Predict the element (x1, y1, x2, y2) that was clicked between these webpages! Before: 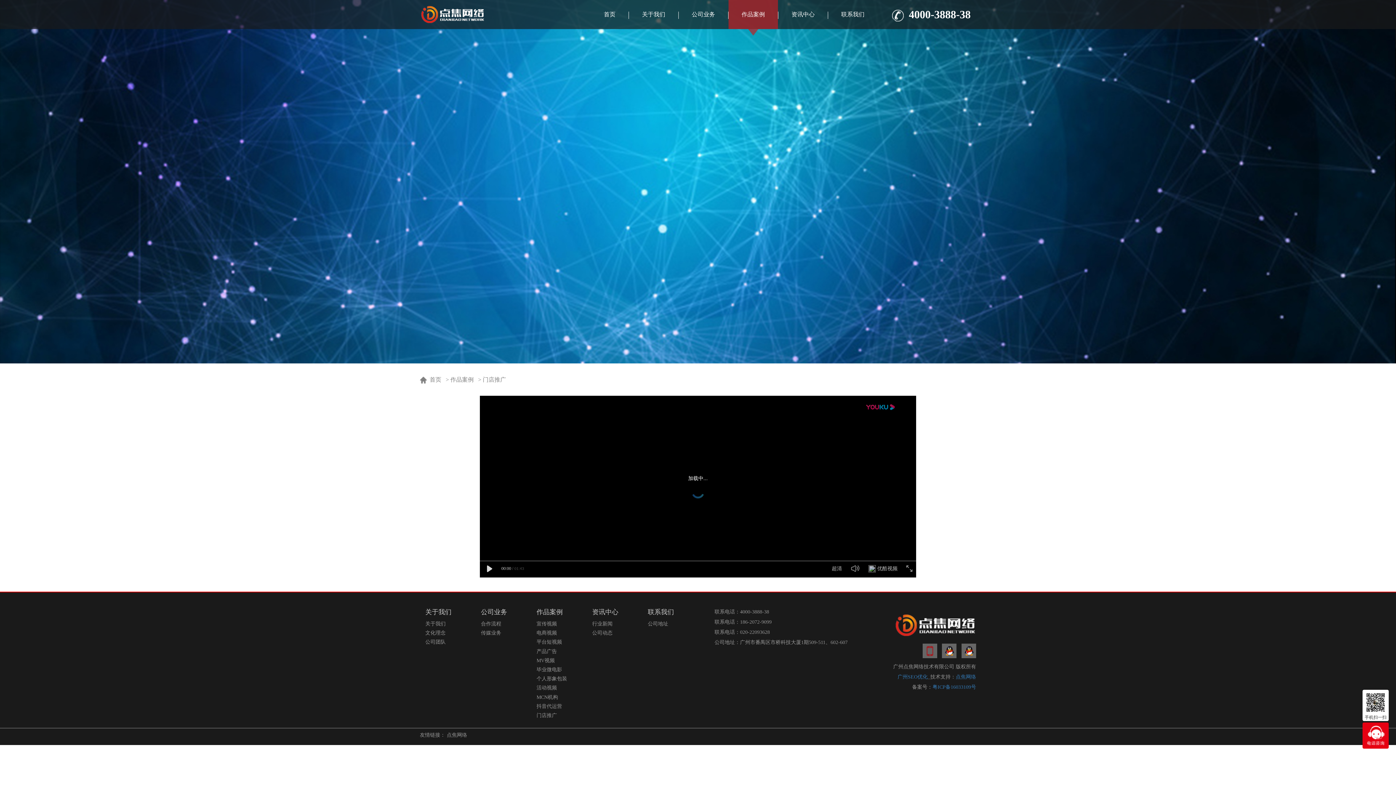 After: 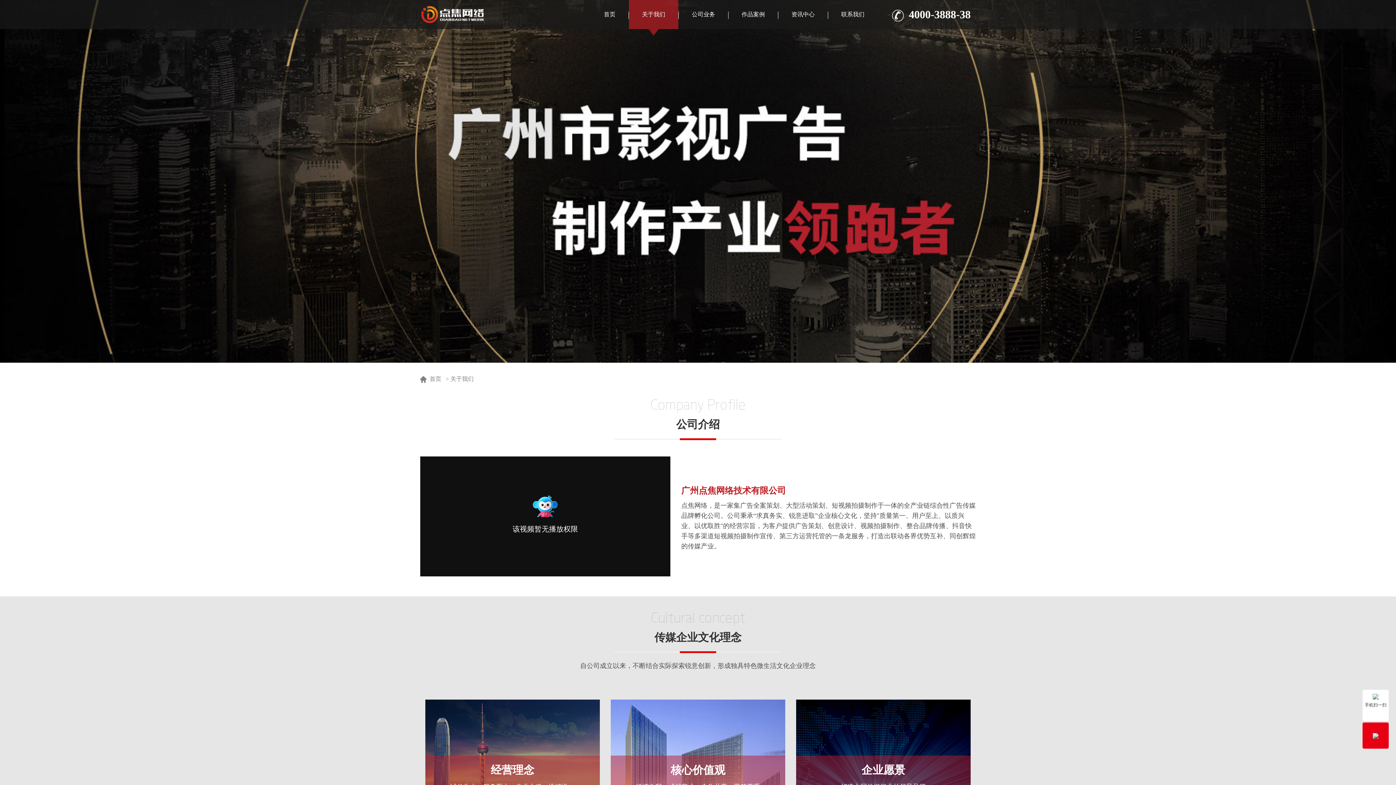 Action: label: 文化理念 bbox: (425, 629, 470, 637)